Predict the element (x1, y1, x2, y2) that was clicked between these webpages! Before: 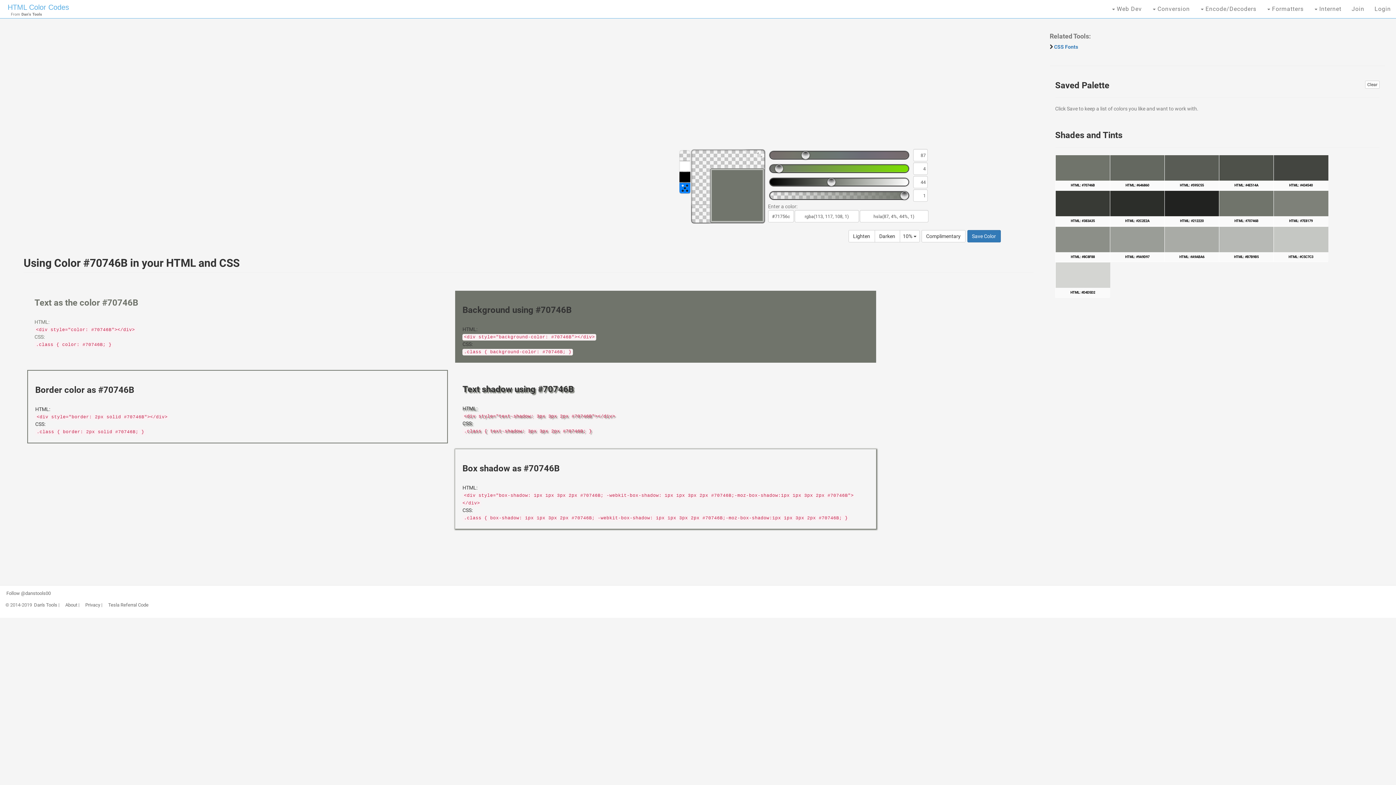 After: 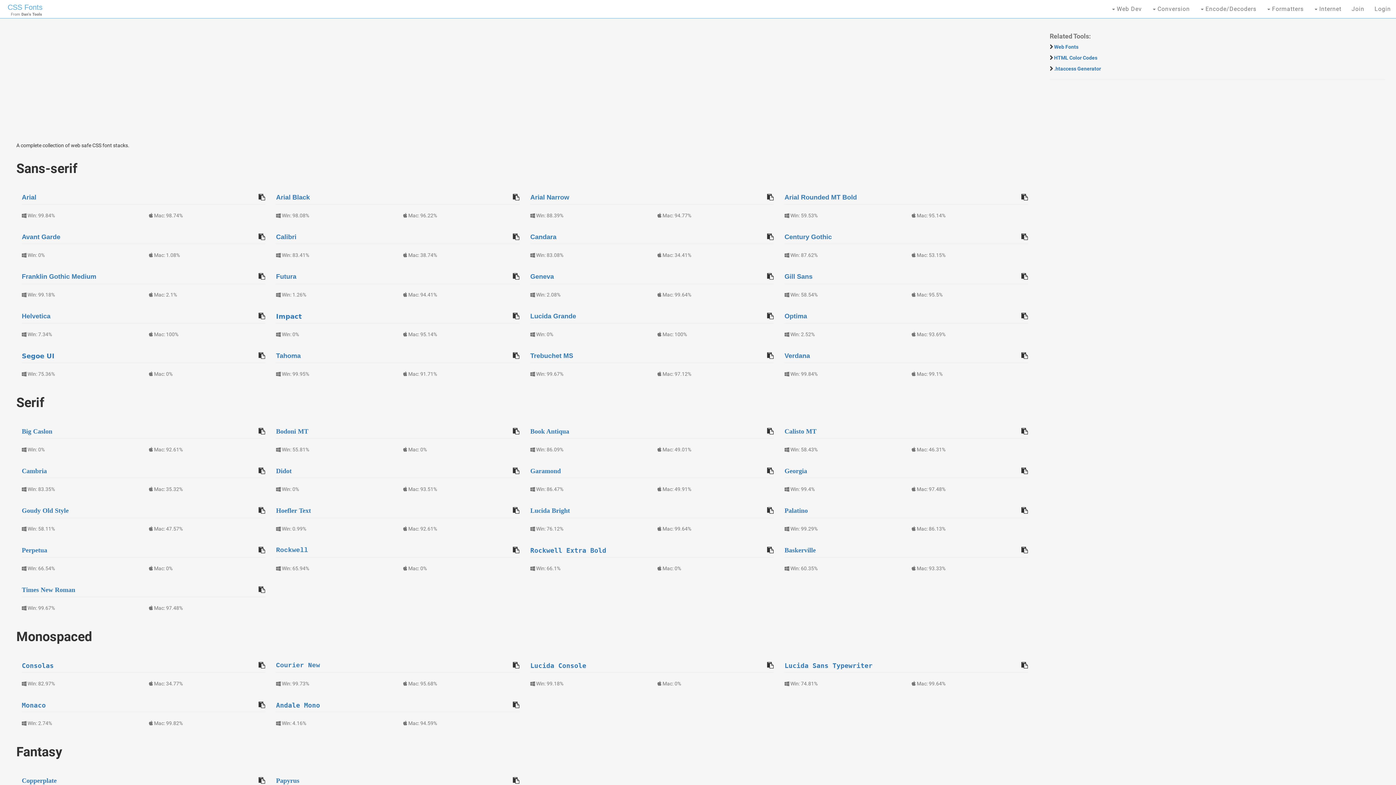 Action: bbox: (1054, 44, 1078, 49) label: CSS Fonts